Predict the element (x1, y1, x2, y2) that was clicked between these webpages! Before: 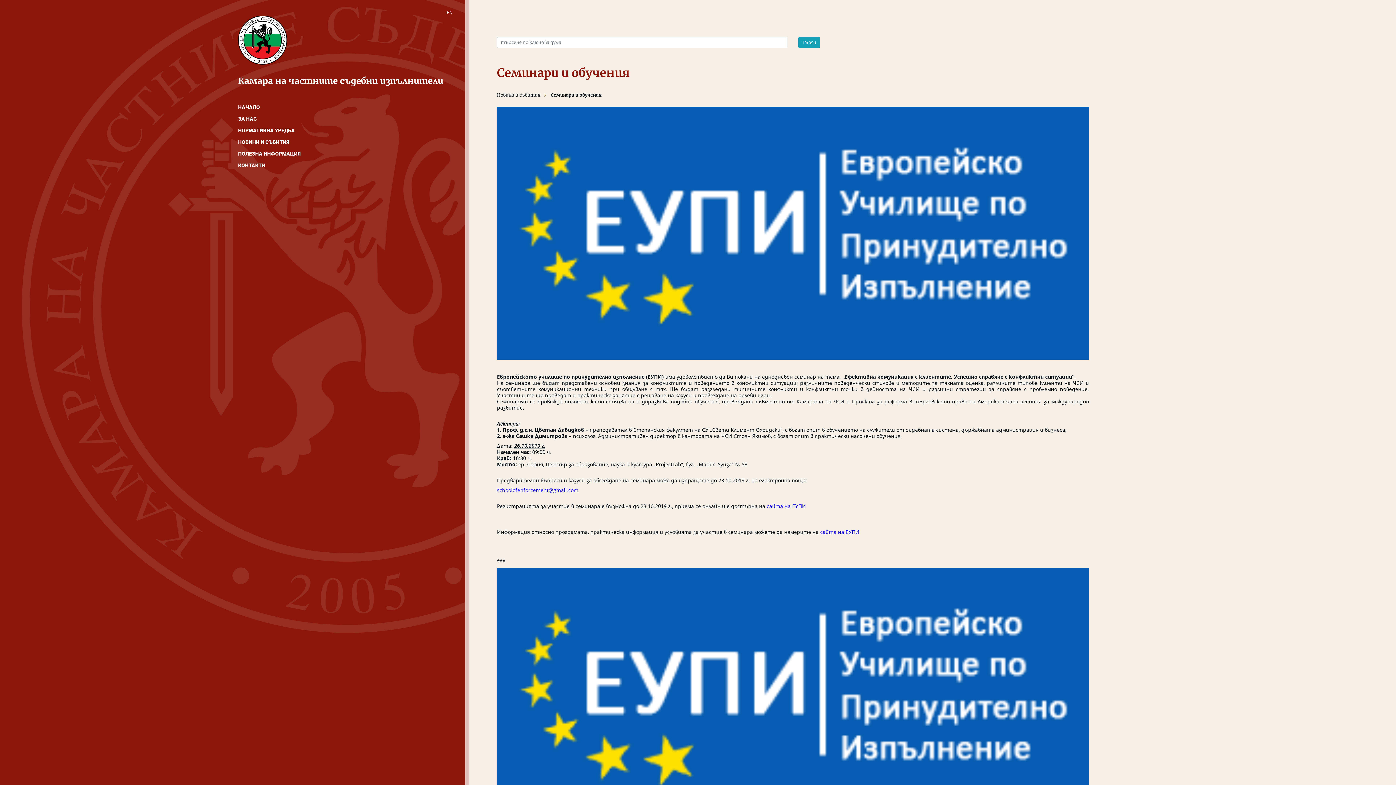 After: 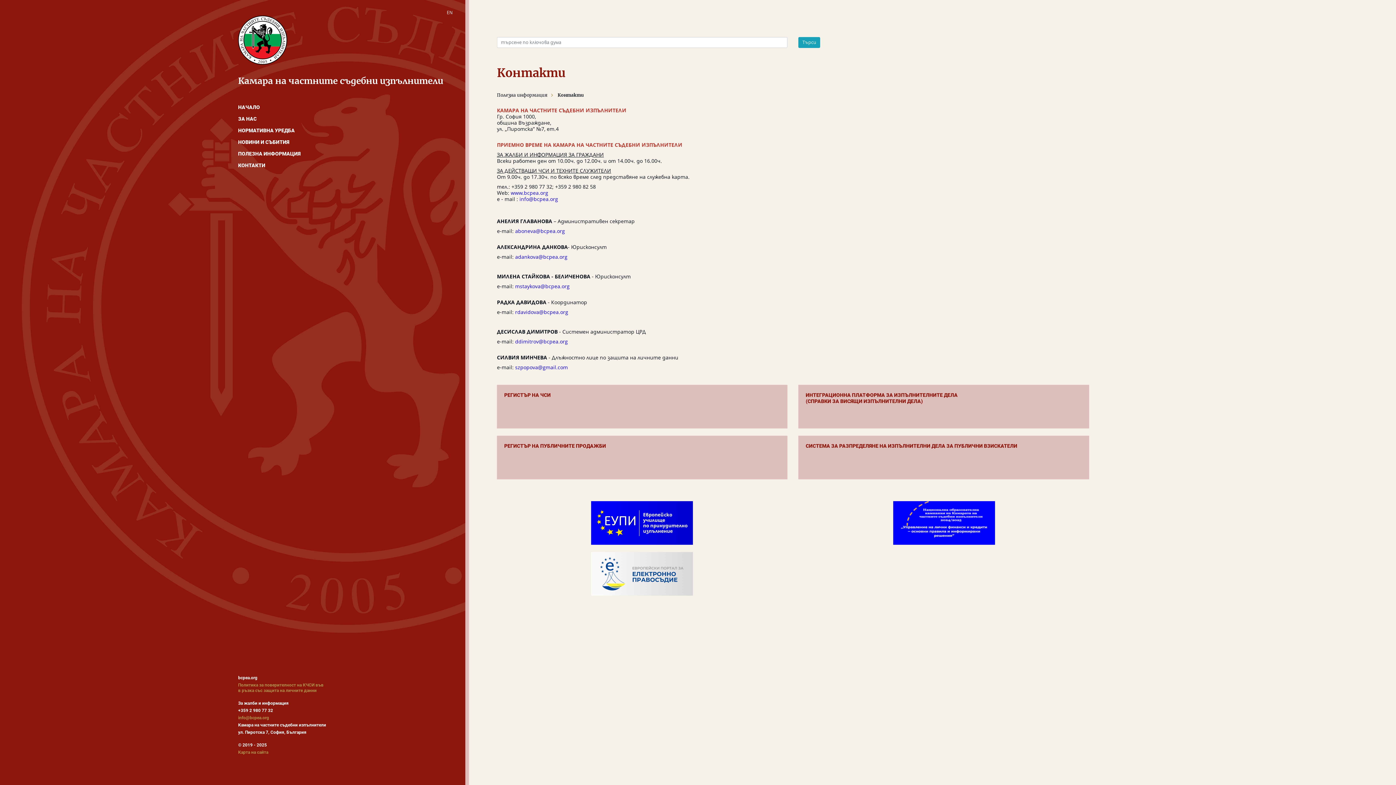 Action: bbox: (238, 162, 265, 168) label: КОНТАКТИ